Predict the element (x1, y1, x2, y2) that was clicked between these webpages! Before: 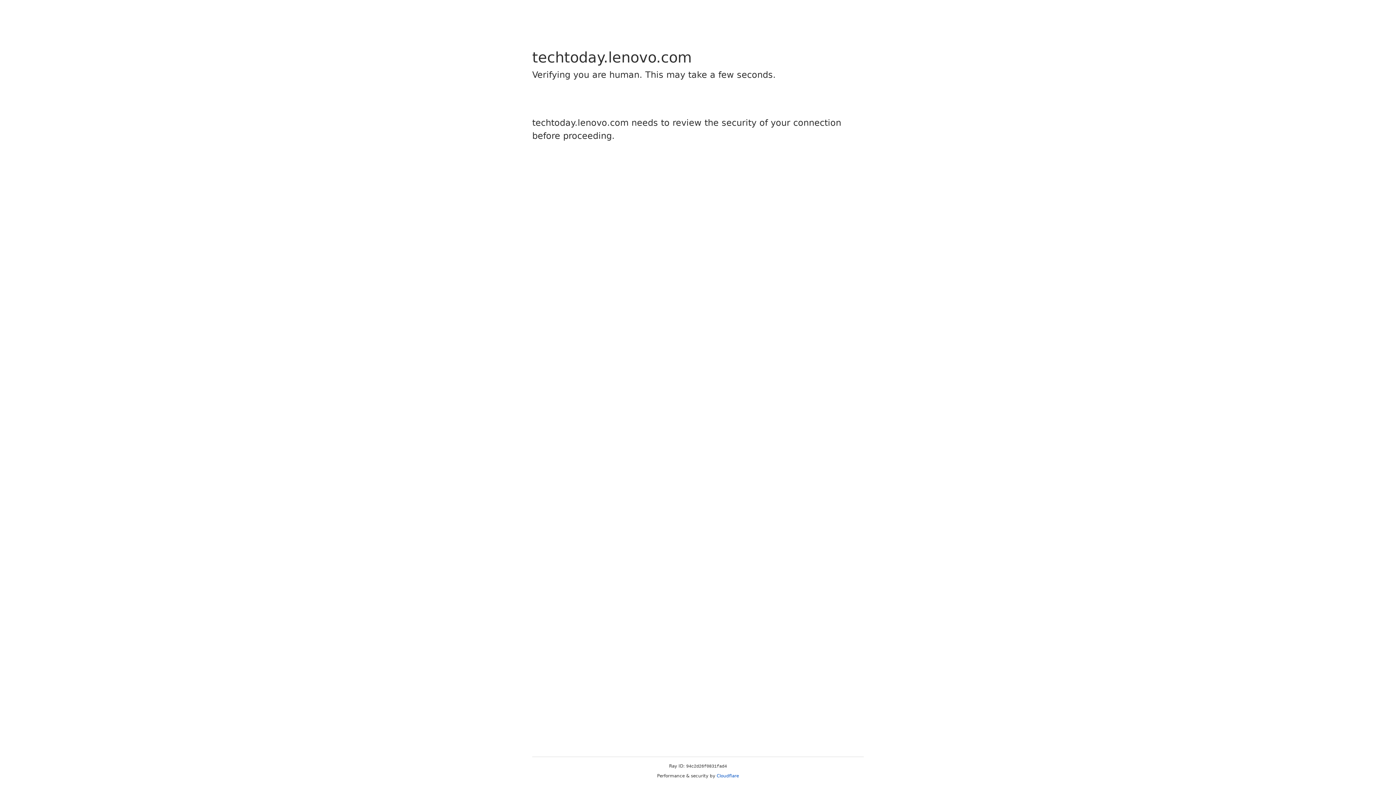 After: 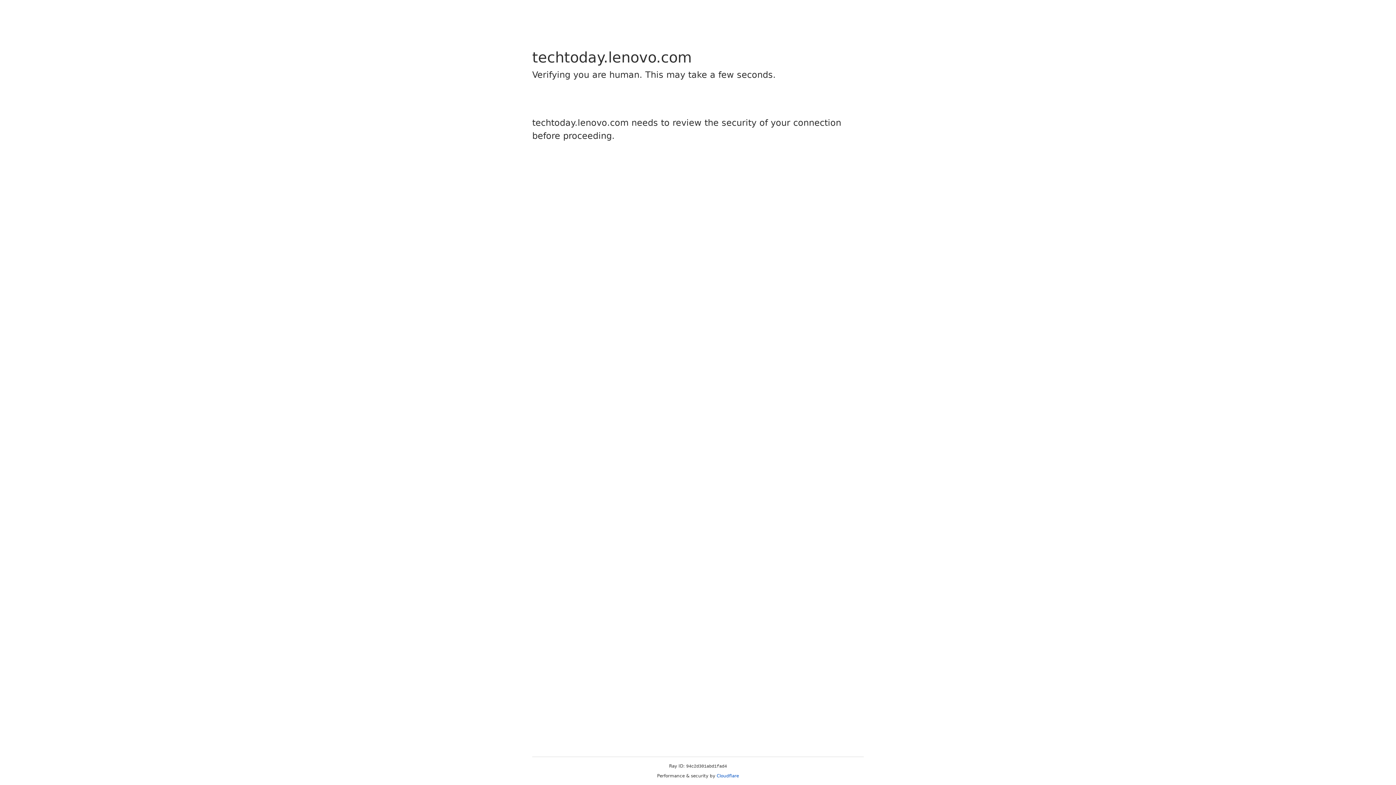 Action: label: Cloudflare bbox: (716, 773, 739, 778)